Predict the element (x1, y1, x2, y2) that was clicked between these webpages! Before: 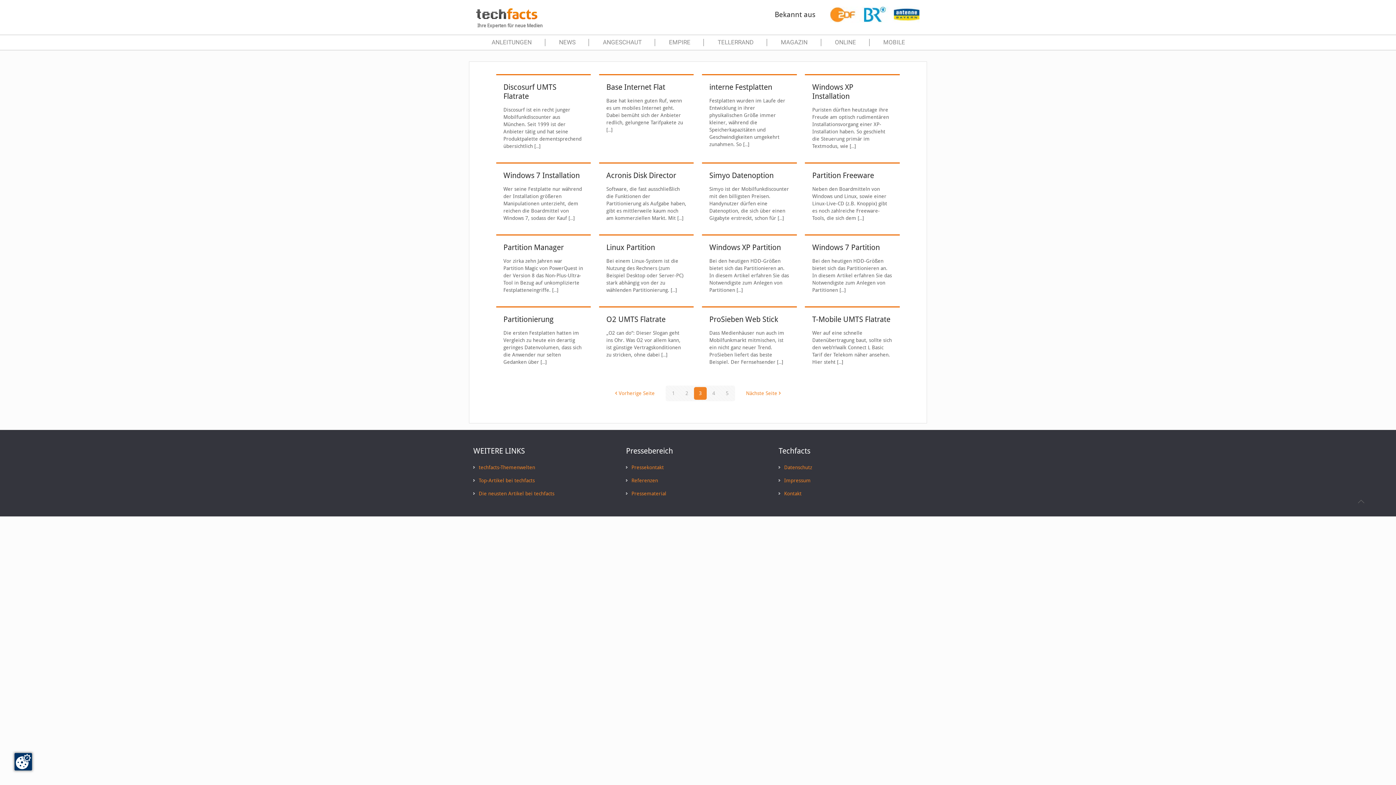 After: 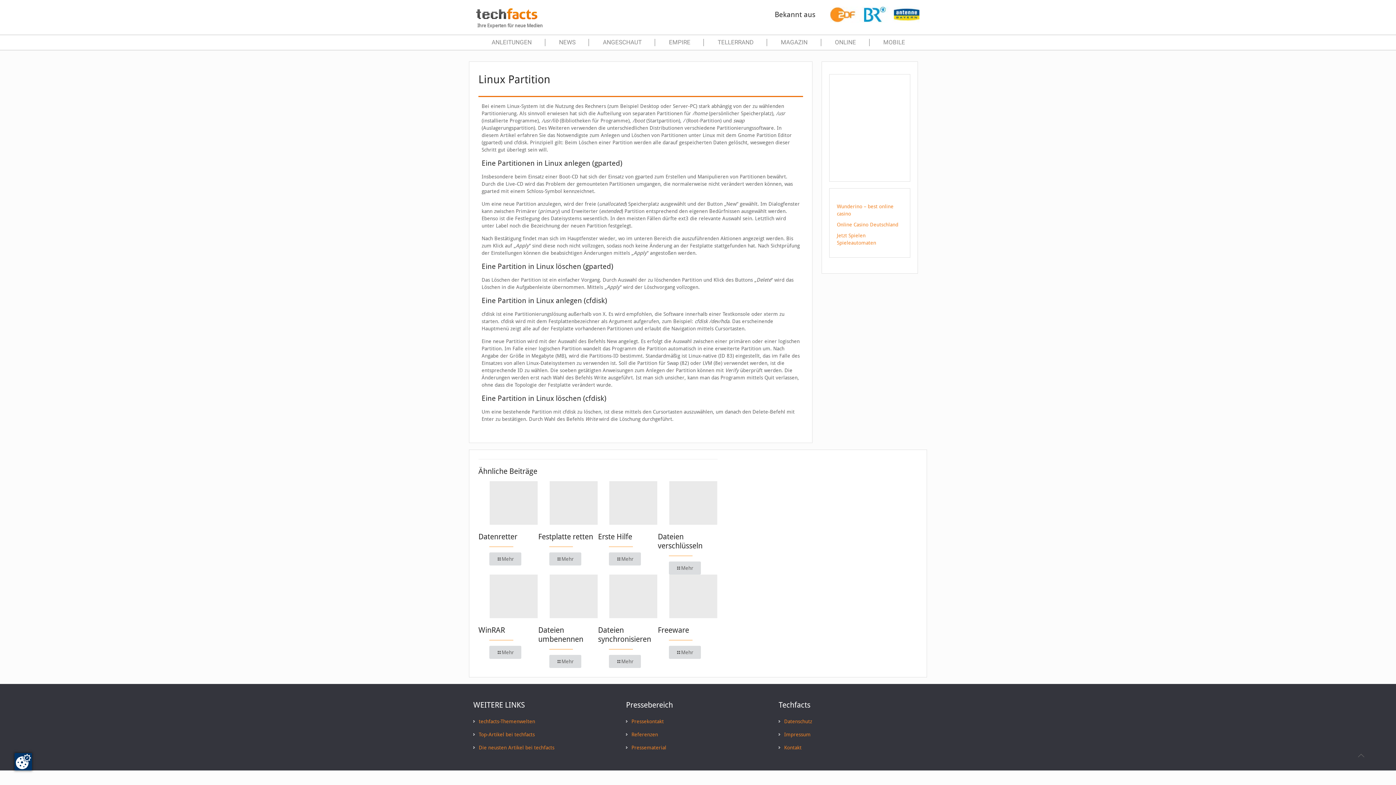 Action: label: Linux Partition bbox: (606, 242, 655, 252)